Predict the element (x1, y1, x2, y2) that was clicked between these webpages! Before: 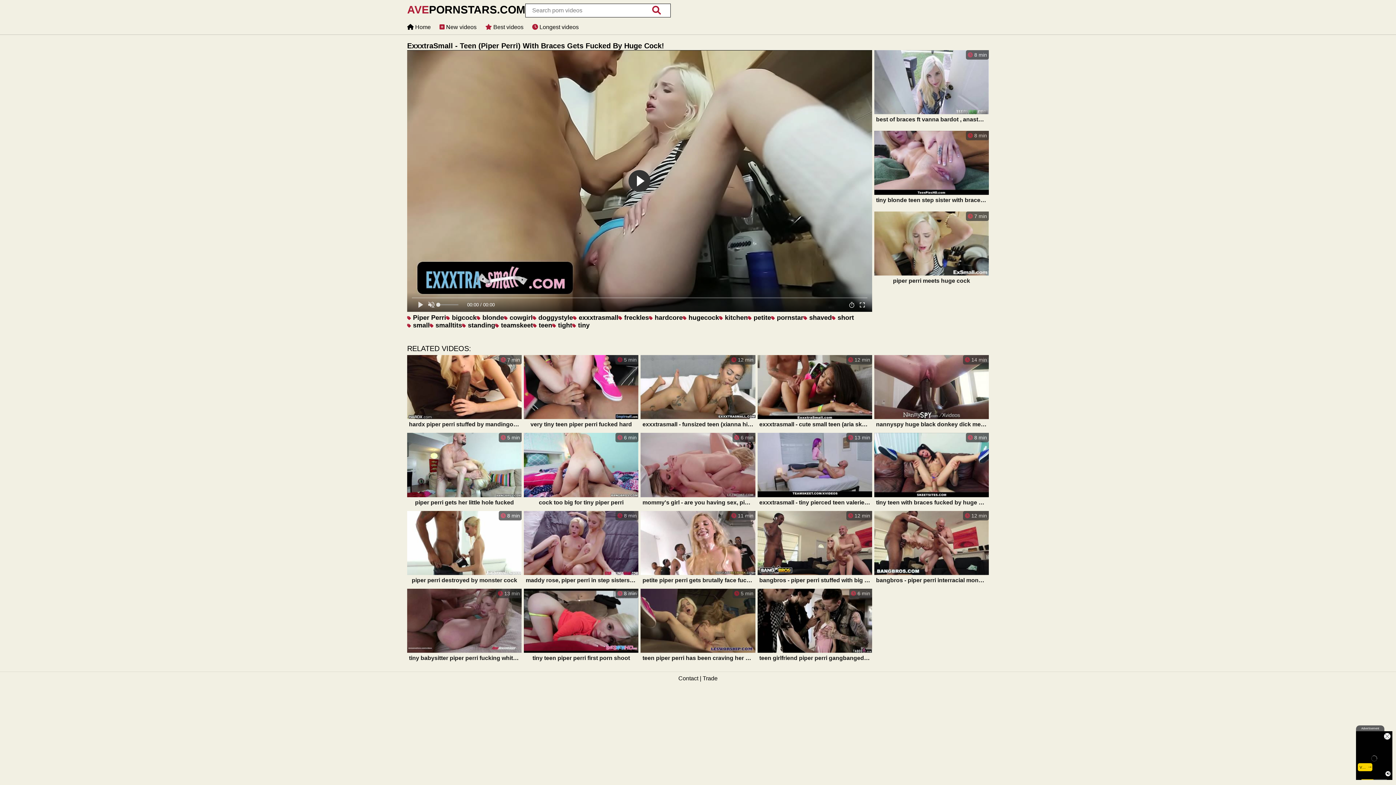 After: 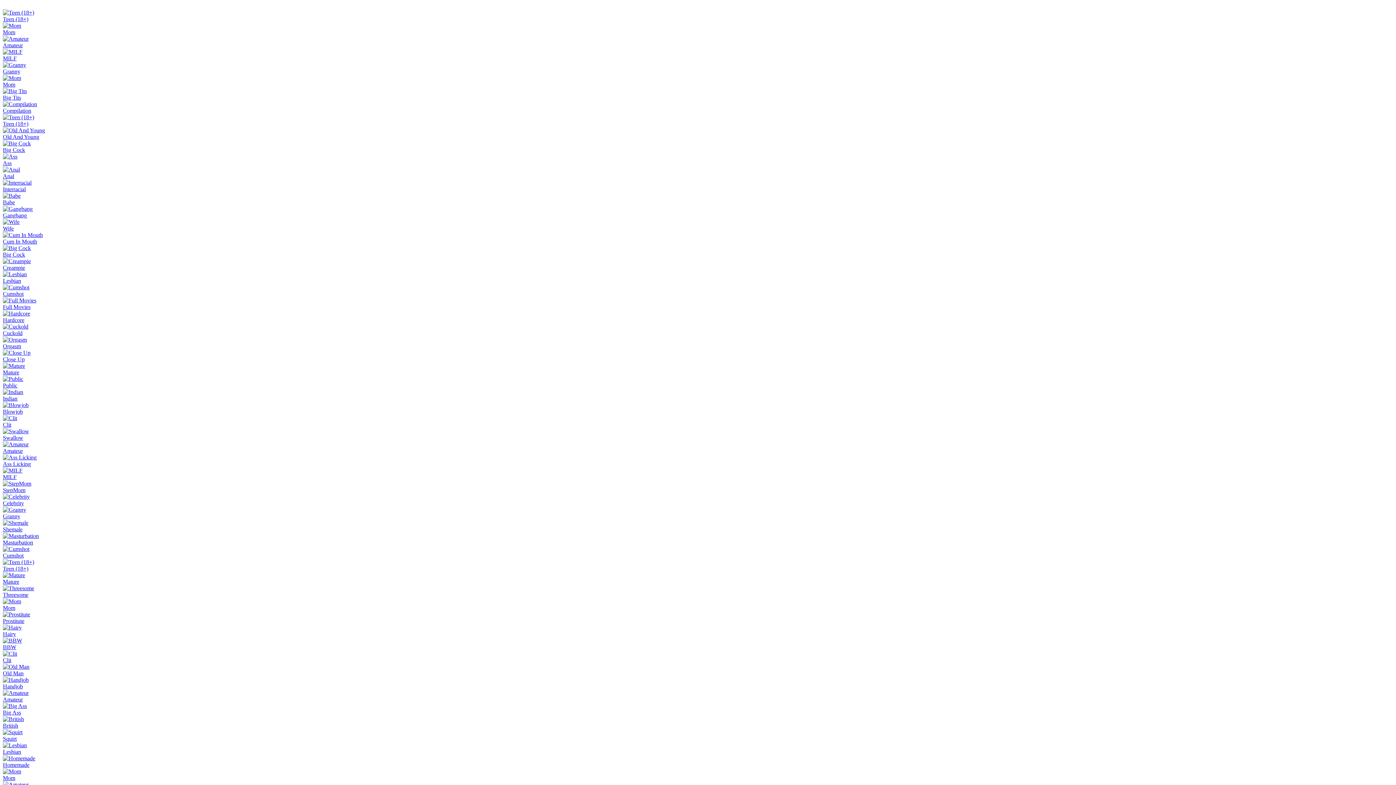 Action: label:  7 min
hardx piper perri stuffed by mandingo's huge meaty cock bbox: (407, 355, 521, 431)